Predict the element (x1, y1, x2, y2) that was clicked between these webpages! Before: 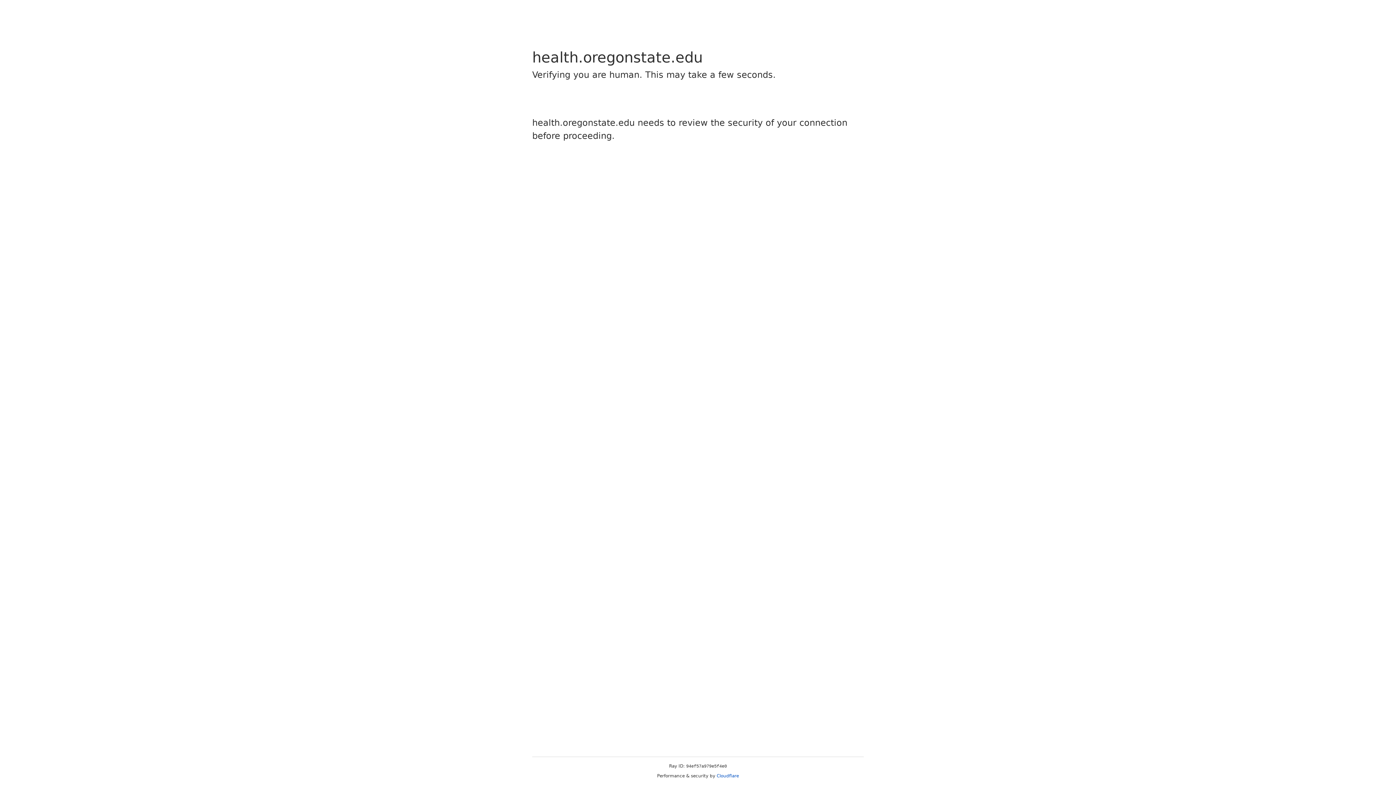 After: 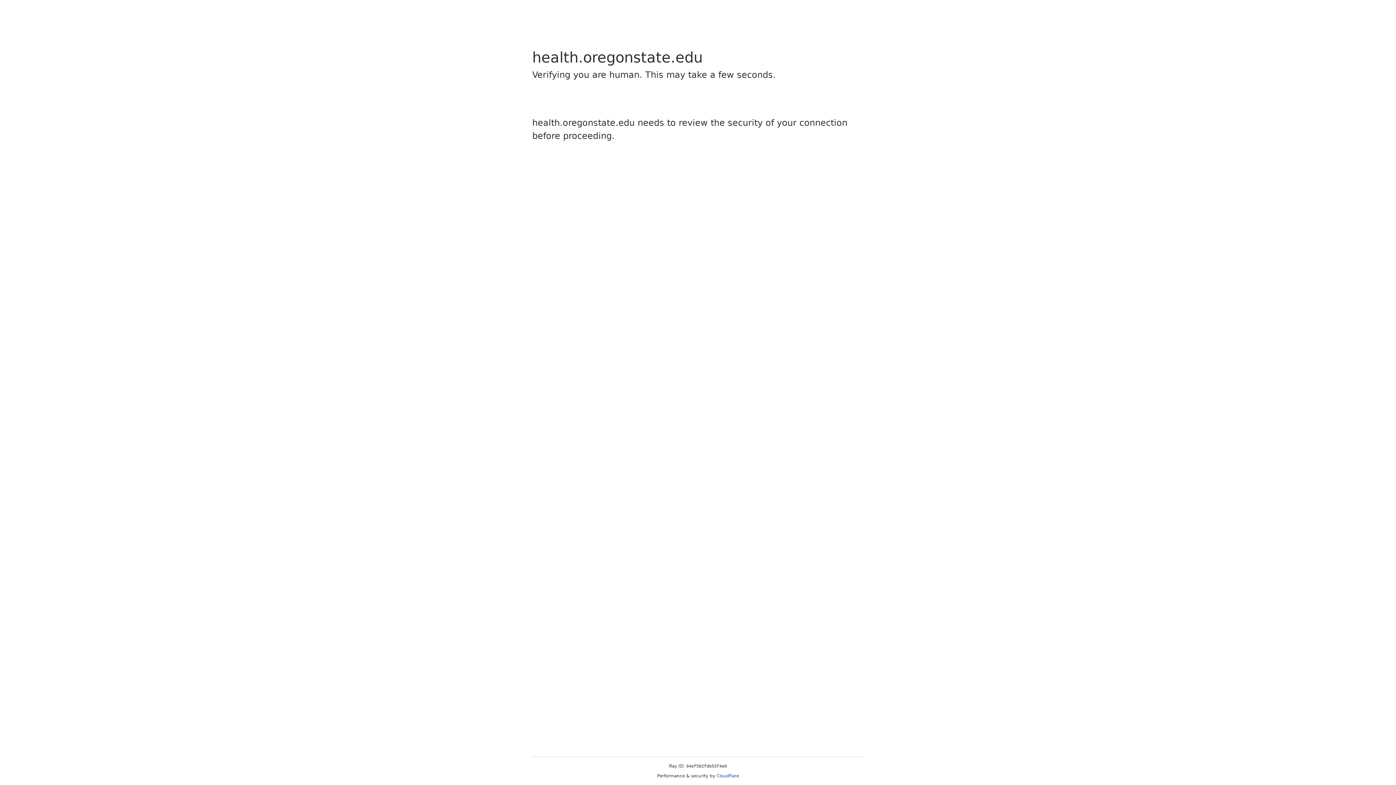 Action: label: Cloudflare bbox: (716, 773, 739, 778)